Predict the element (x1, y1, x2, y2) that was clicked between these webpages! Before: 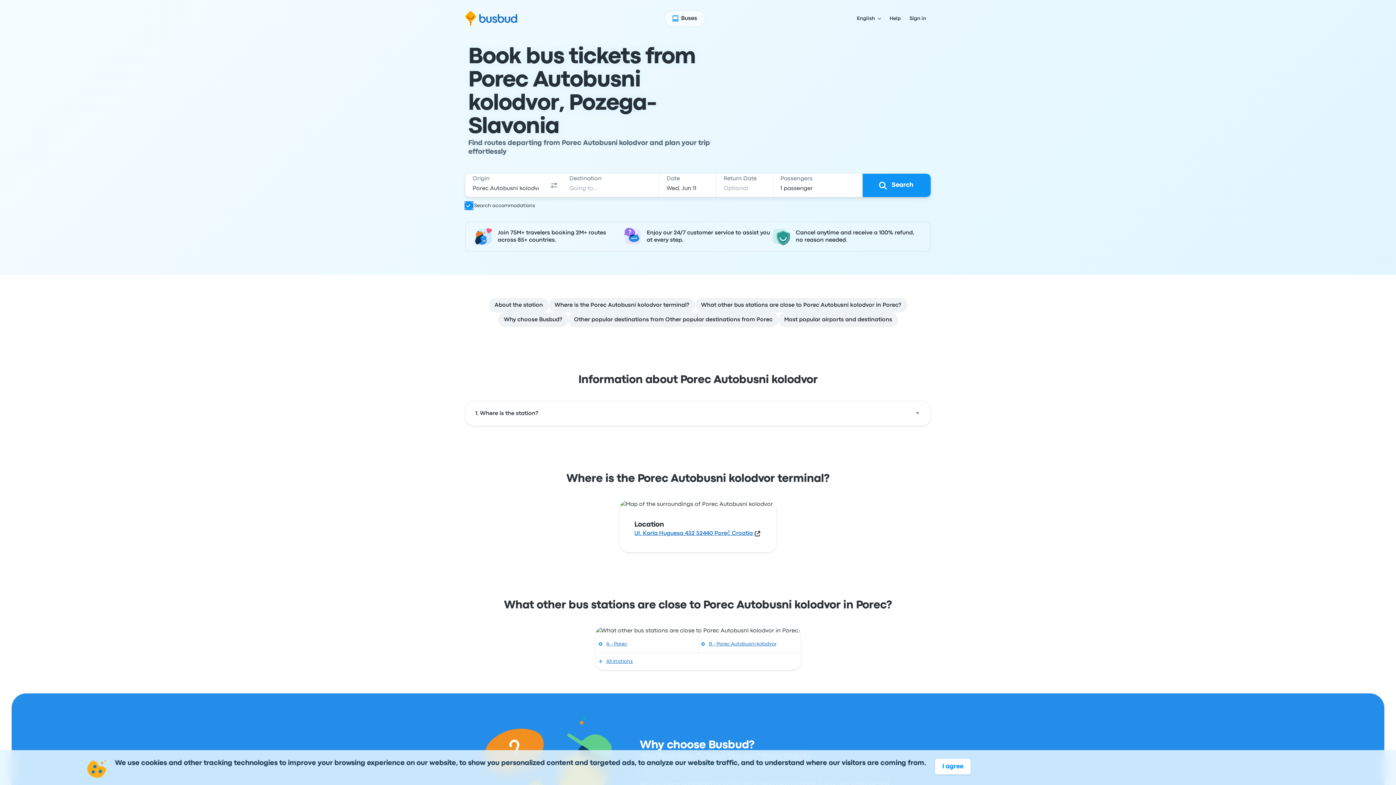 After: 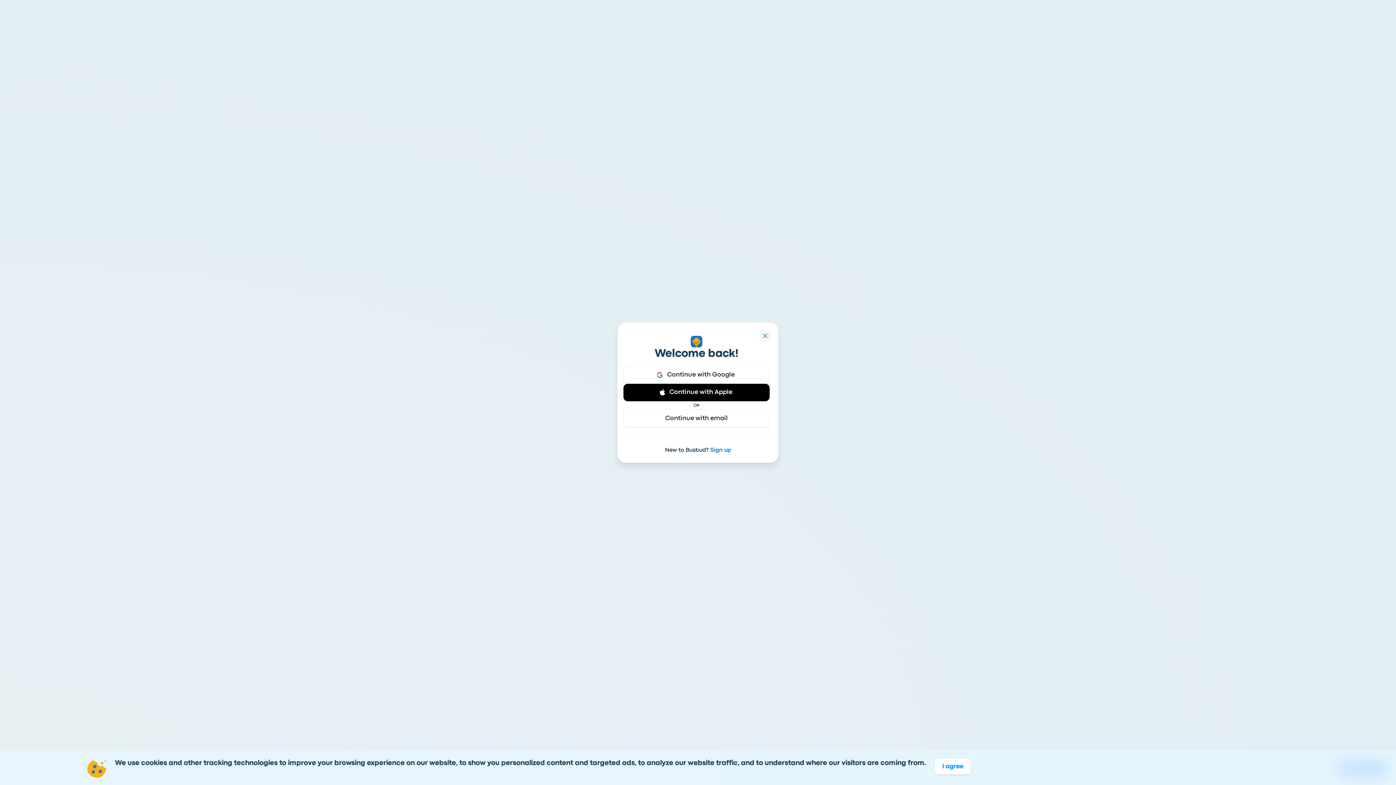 Action: label: Sign in bbox: (905, 12, 930, 24)